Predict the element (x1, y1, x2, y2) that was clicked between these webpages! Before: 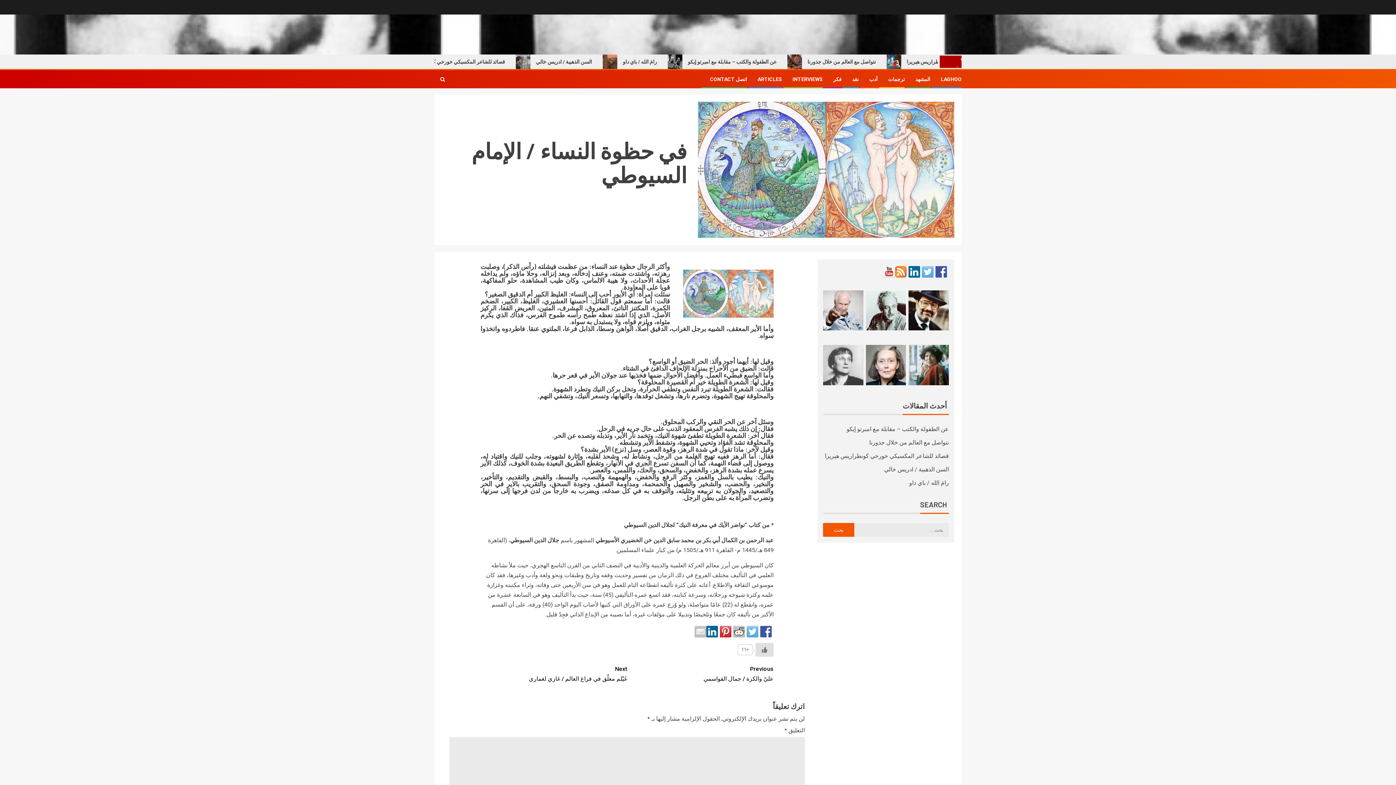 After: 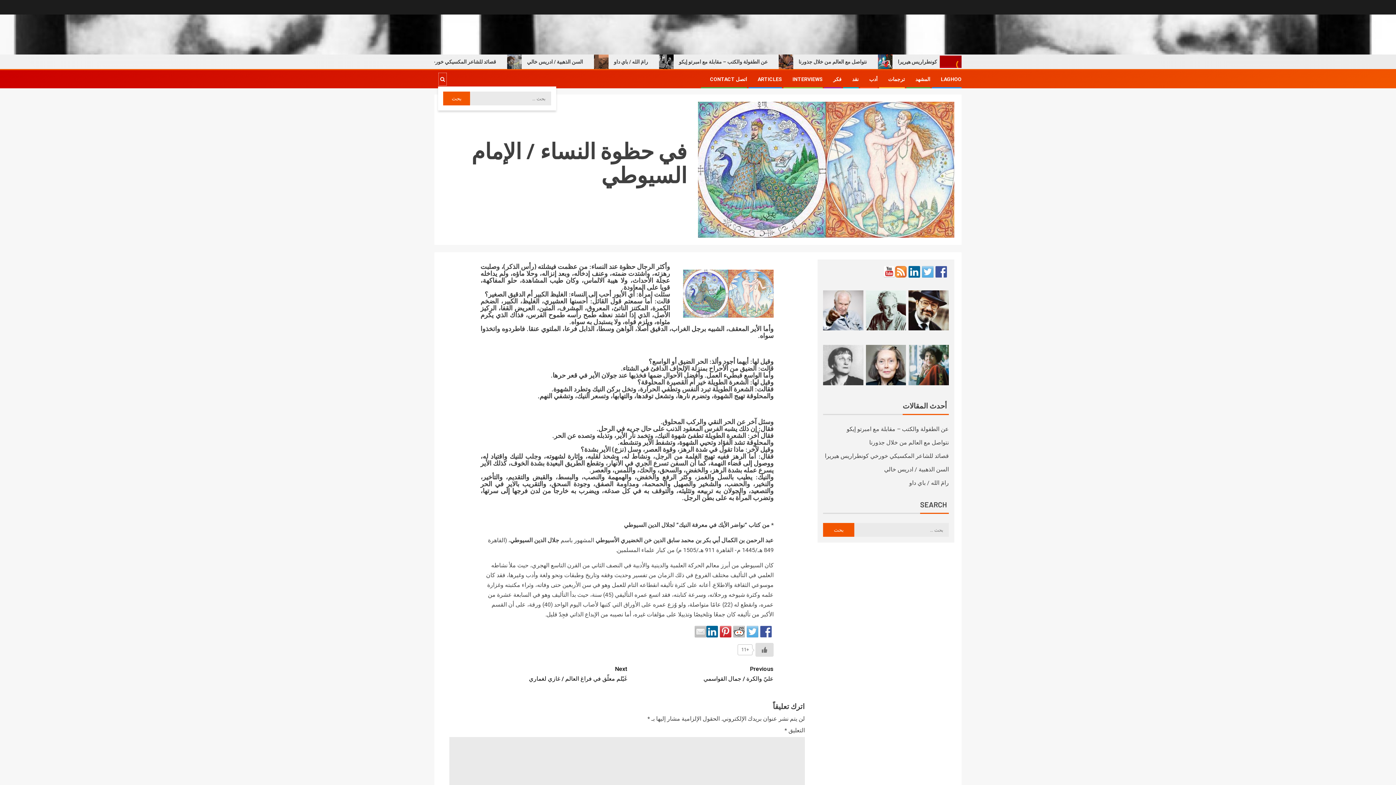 Action: bbox: (438, 72, 447, 86)